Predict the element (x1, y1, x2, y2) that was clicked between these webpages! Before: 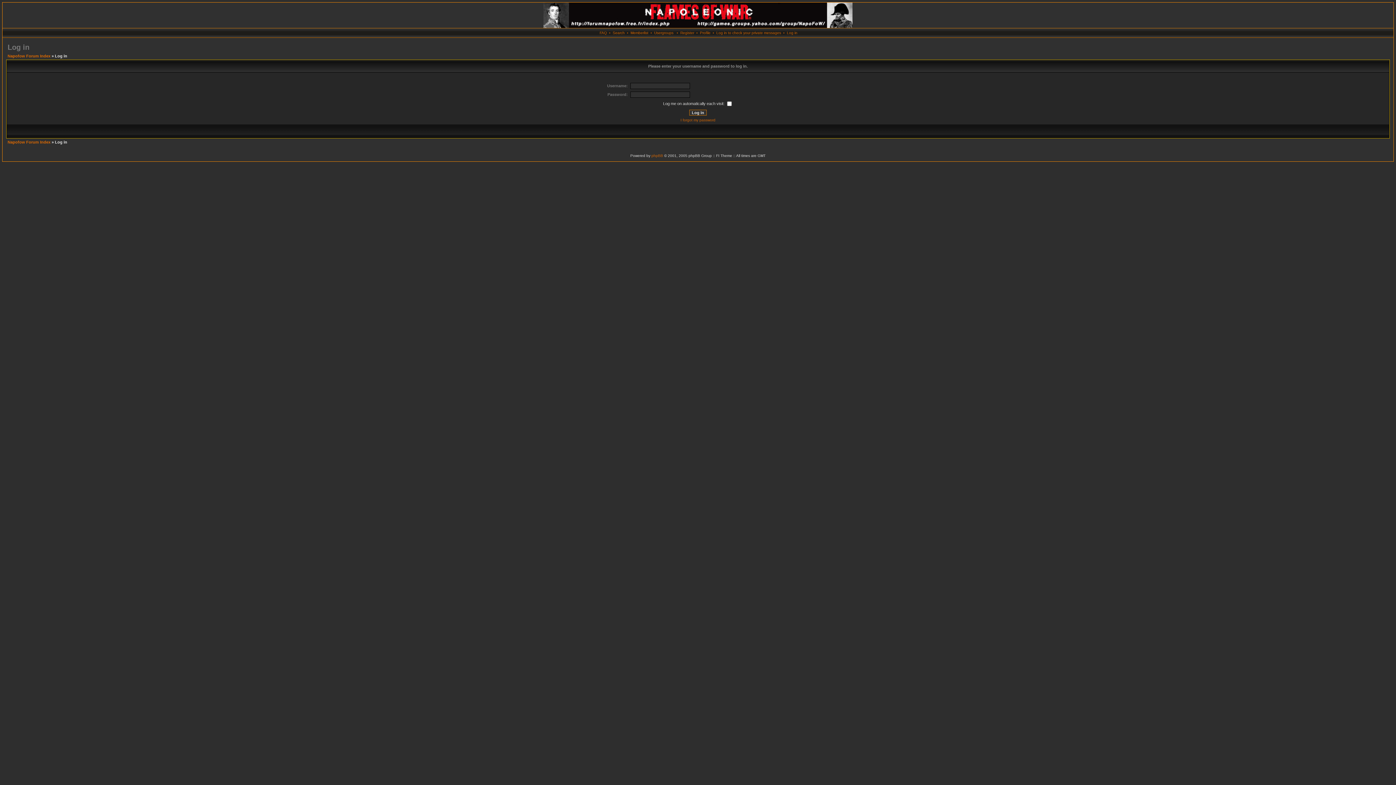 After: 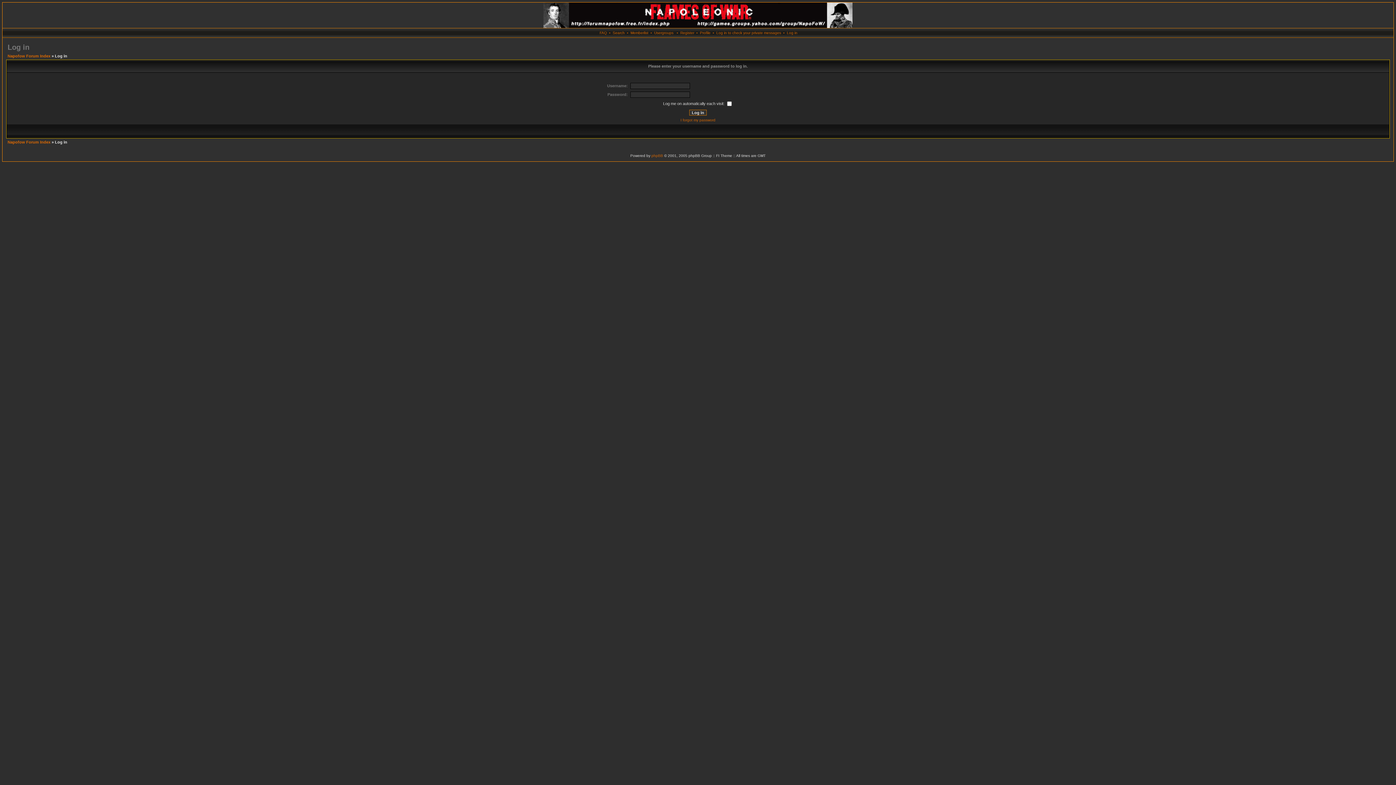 Action: label: Log in to check your private messages bbox: (716, 30, 781, 34)